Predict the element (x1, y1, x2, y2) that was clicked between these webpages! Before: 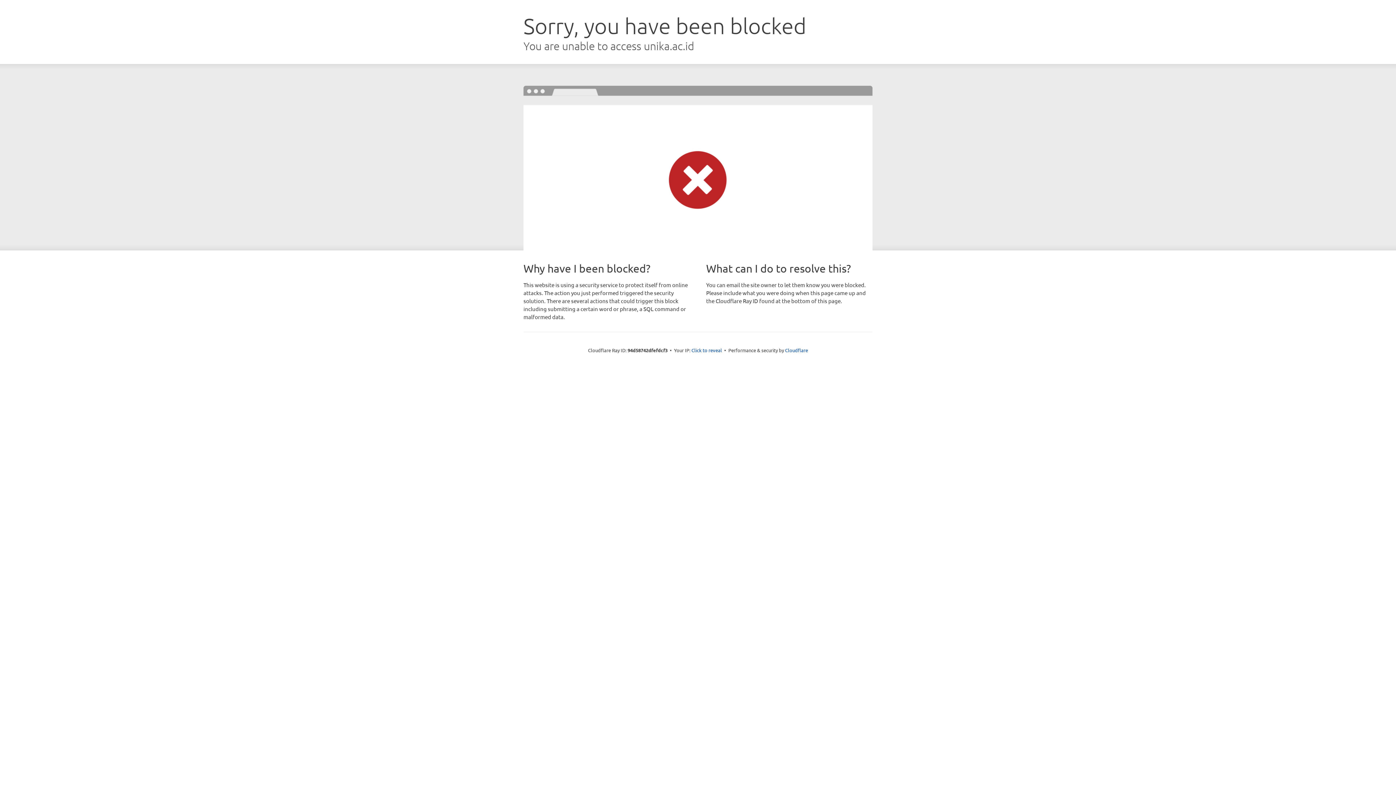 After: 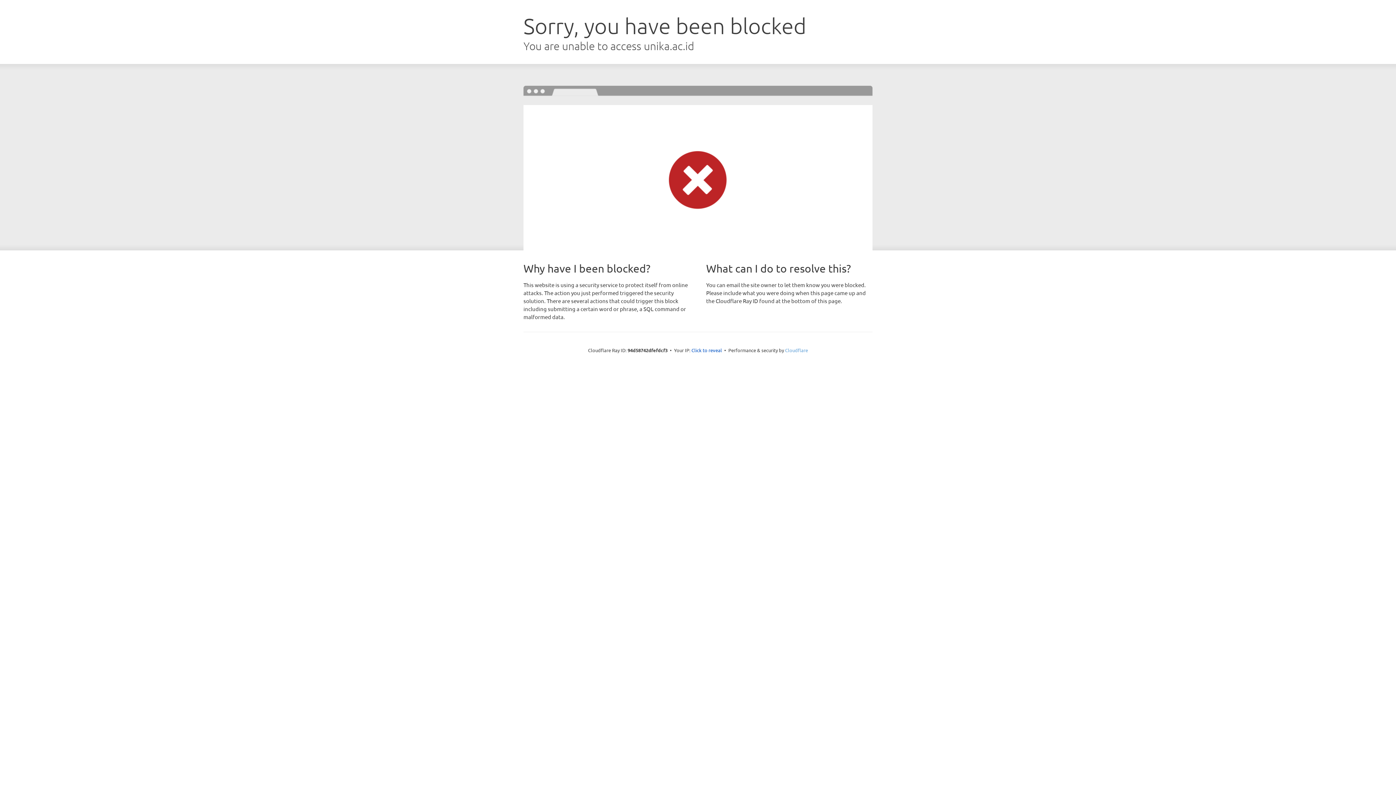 Action: label: Cloudflare bbox: (785, 347, 808, 353)